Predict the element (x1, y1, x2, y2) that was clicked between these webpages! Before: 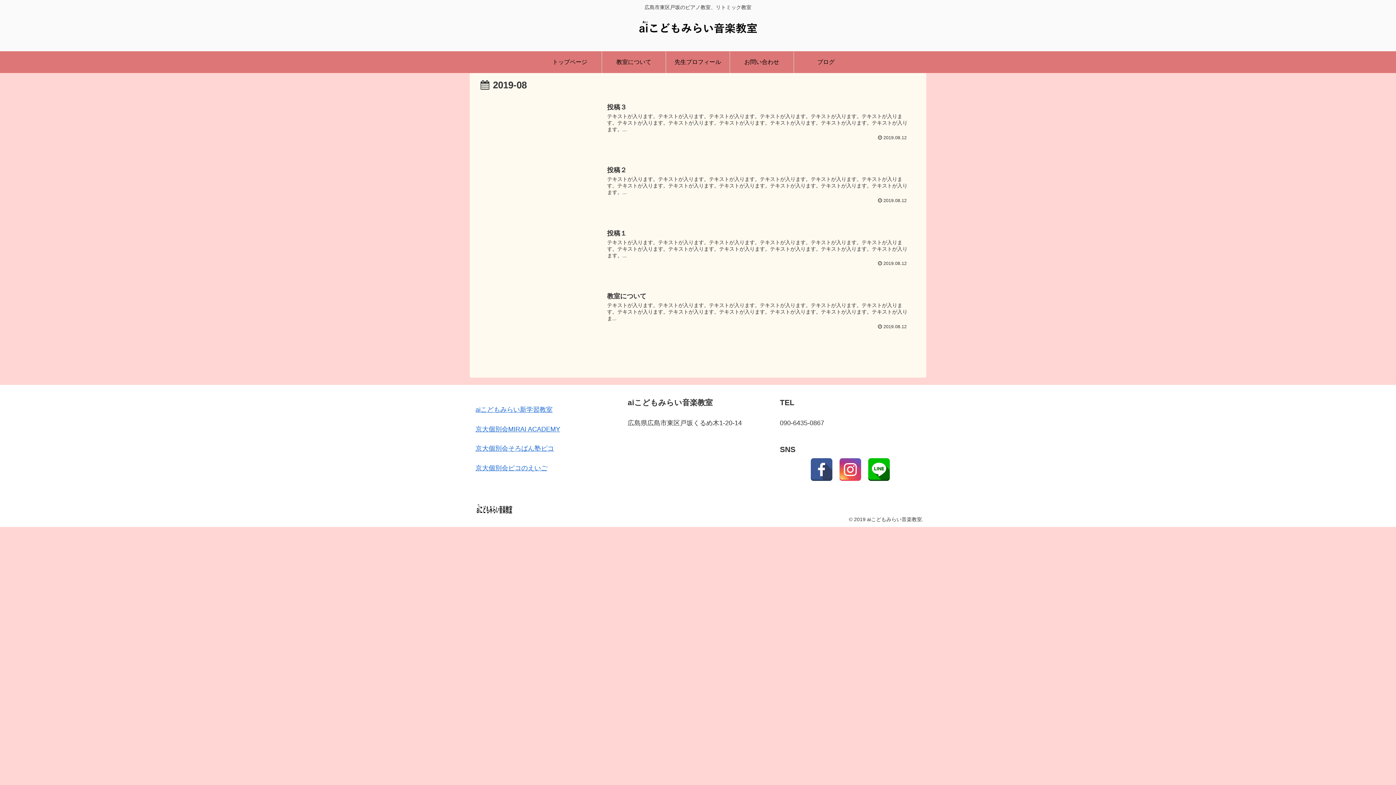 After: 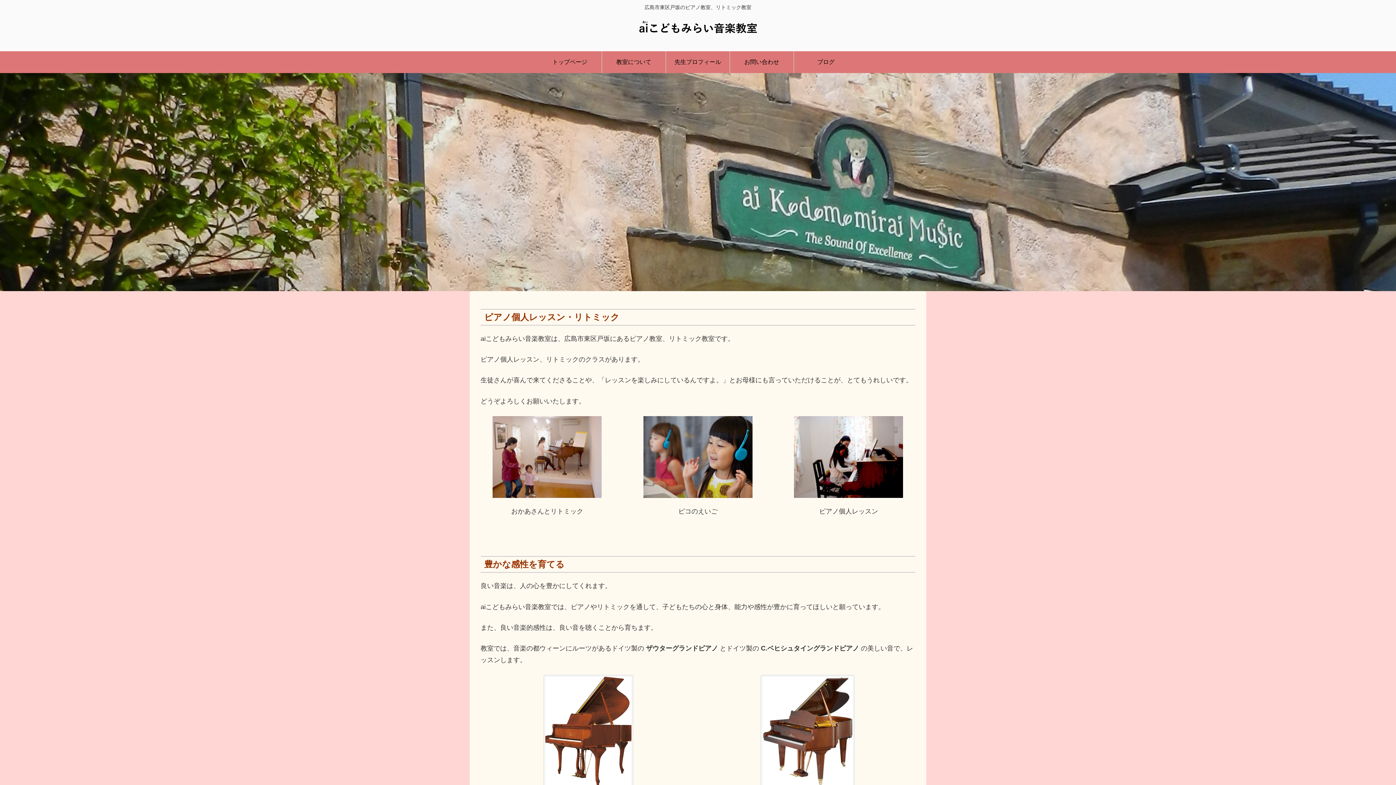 Action: bbox: (472, 502, 516, 527)